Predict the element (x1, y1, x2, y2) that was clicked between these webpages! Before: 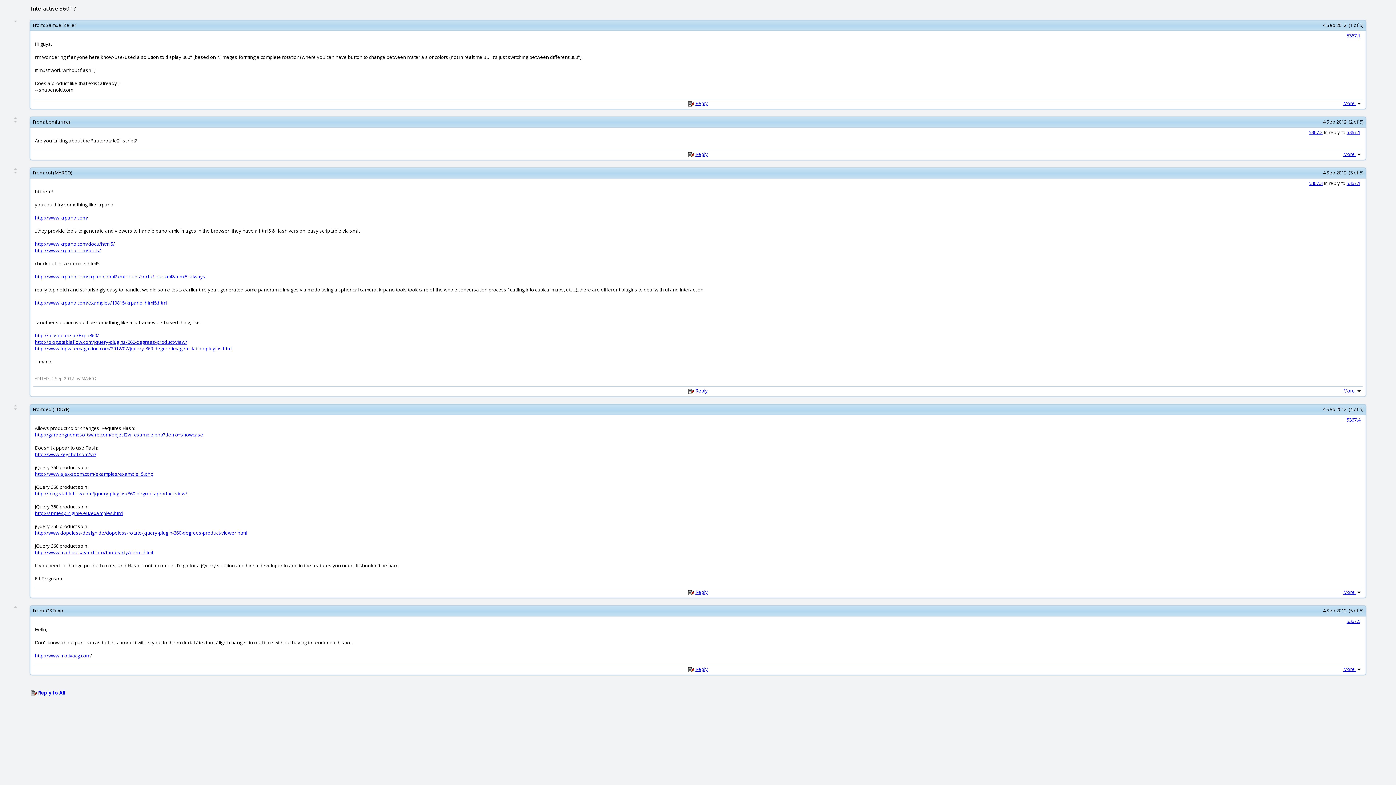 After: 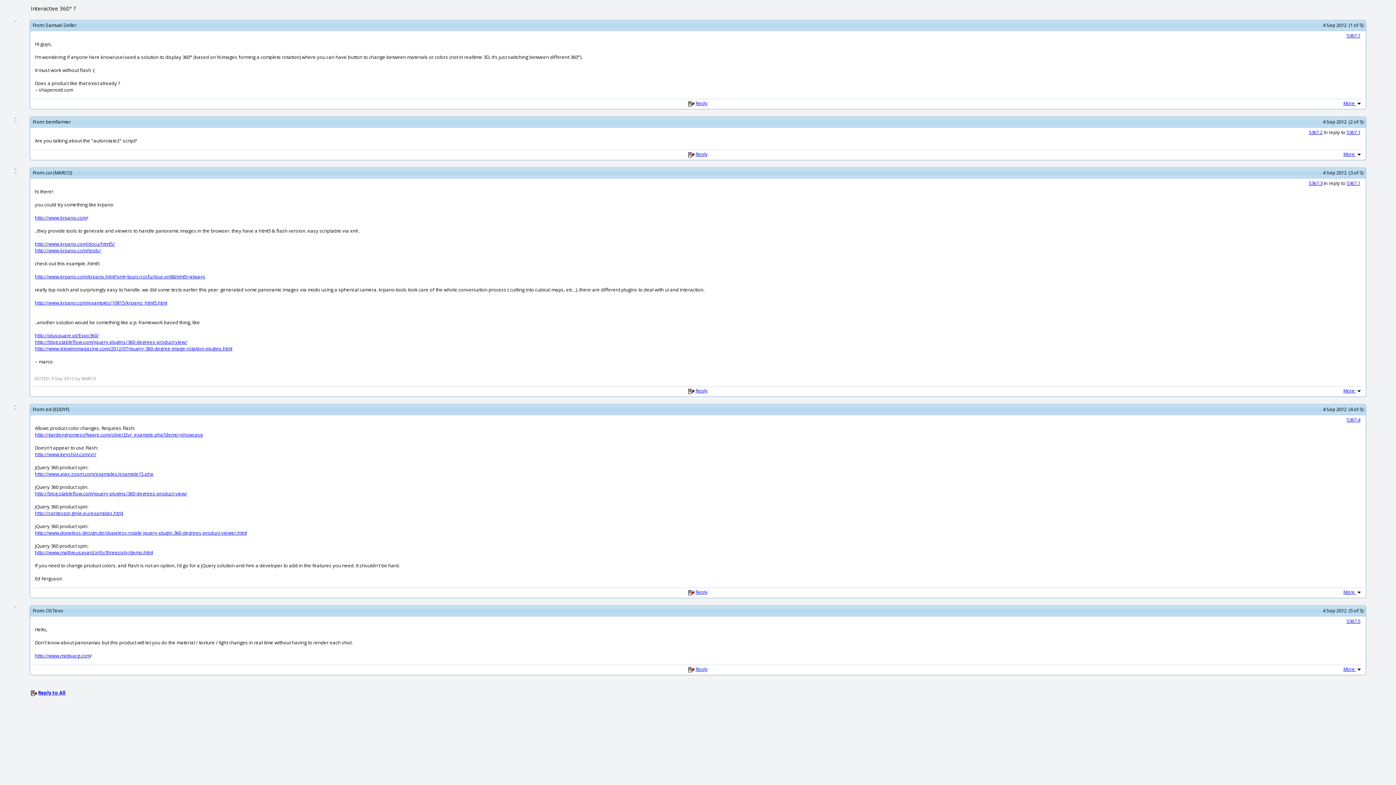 Action: bbox: (34, 273, 205, 280) label: http://www.krpano.com/krpano.html?xml=tours/corfu/tour.xml&html5=always